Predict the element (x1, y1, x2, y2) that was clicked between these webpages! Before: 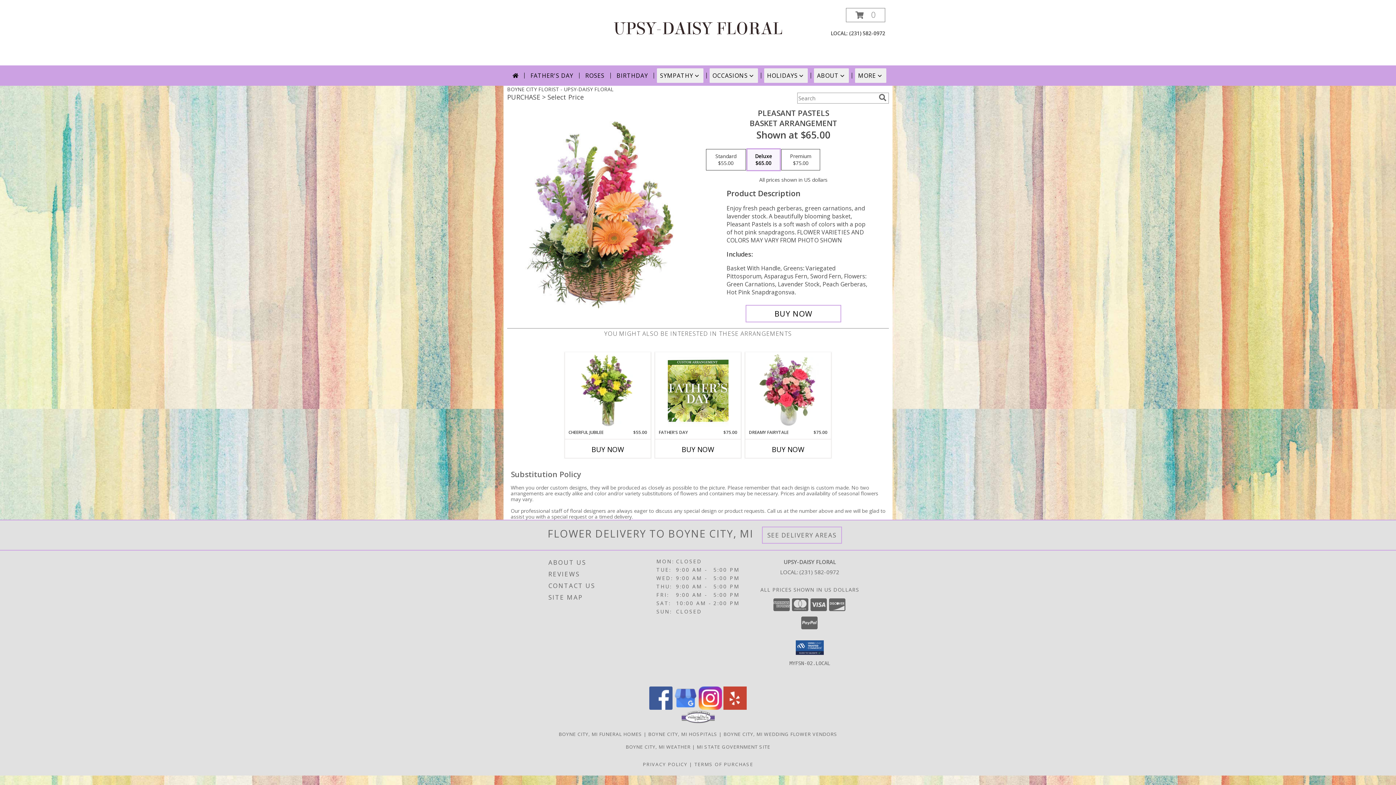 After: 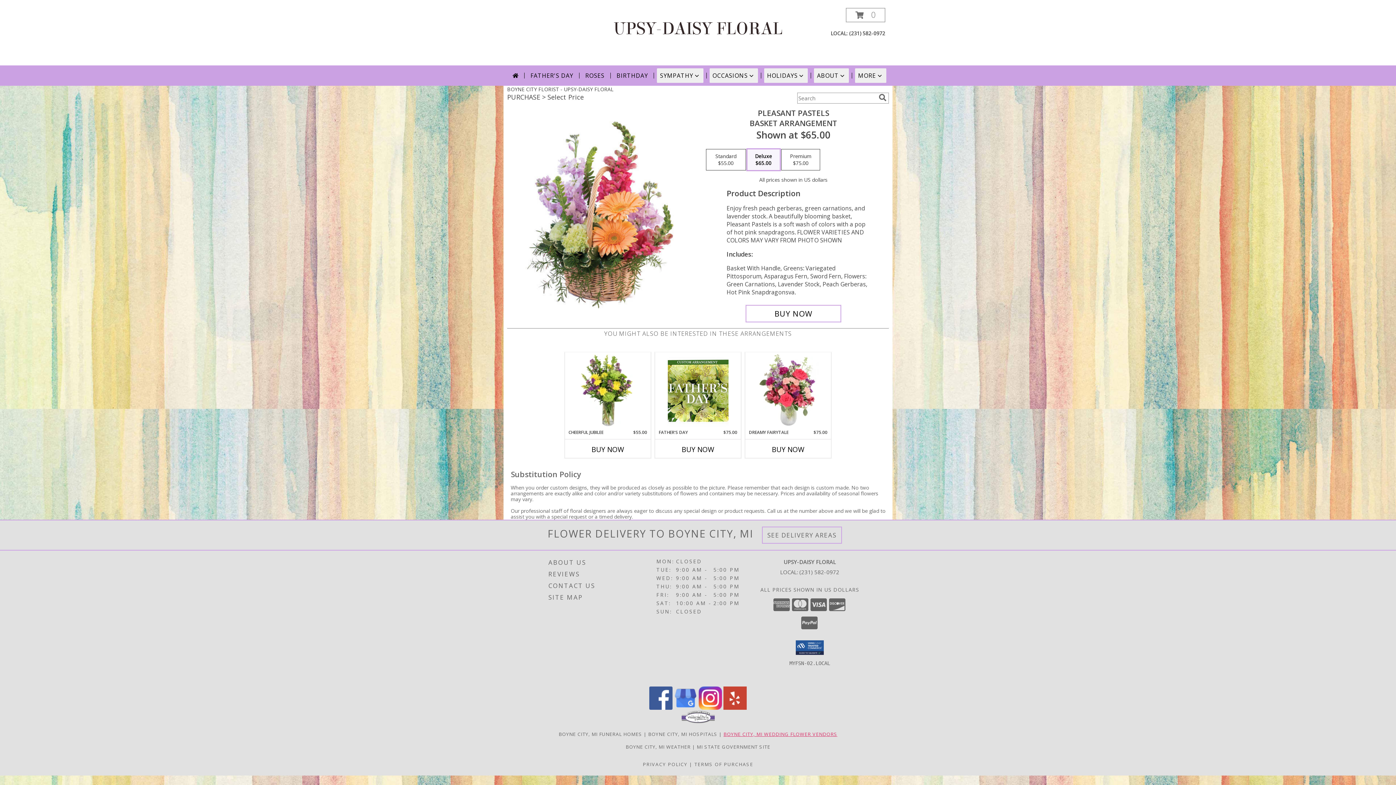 Action: bbox: (723, 731, 837, 737) label: Boyne City, MI Wedding Flower Vendors (opens in new window)